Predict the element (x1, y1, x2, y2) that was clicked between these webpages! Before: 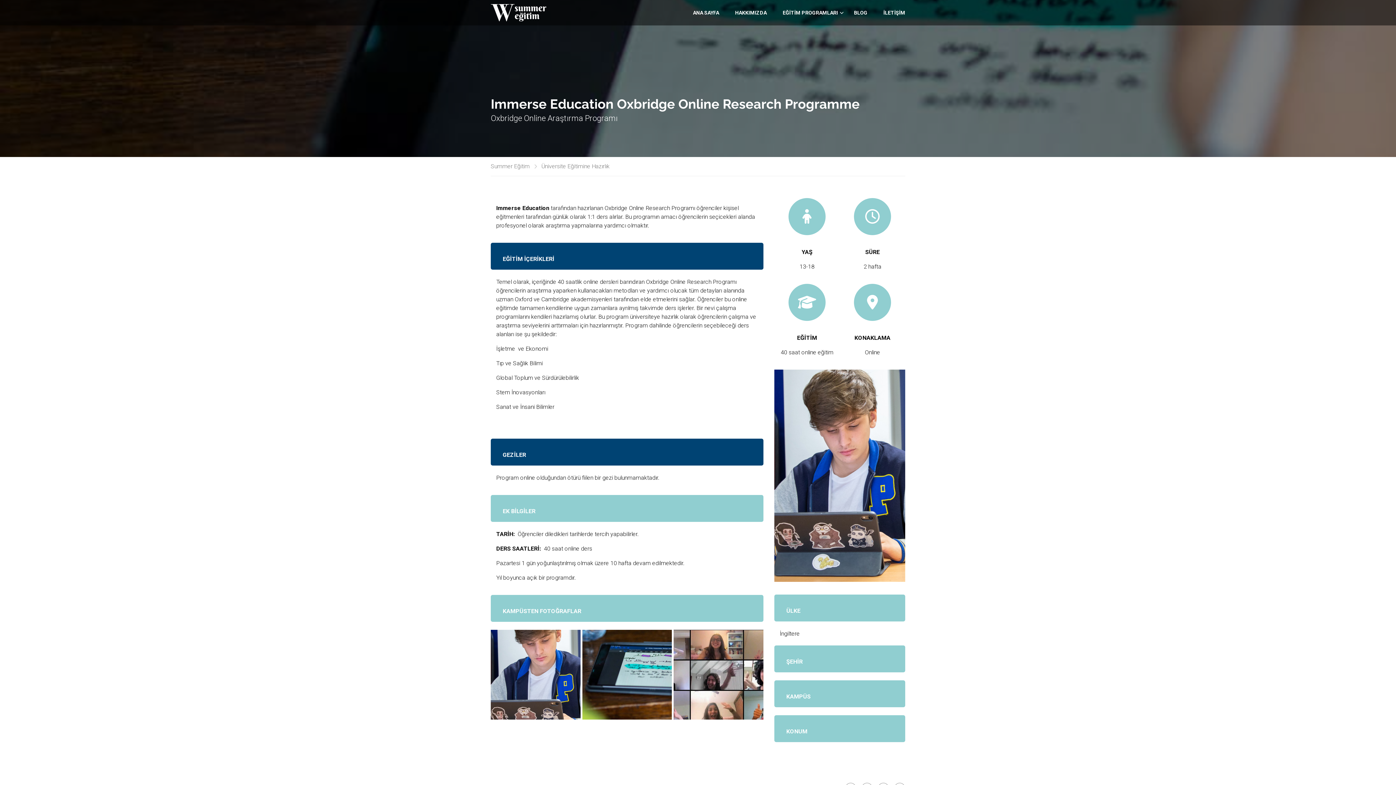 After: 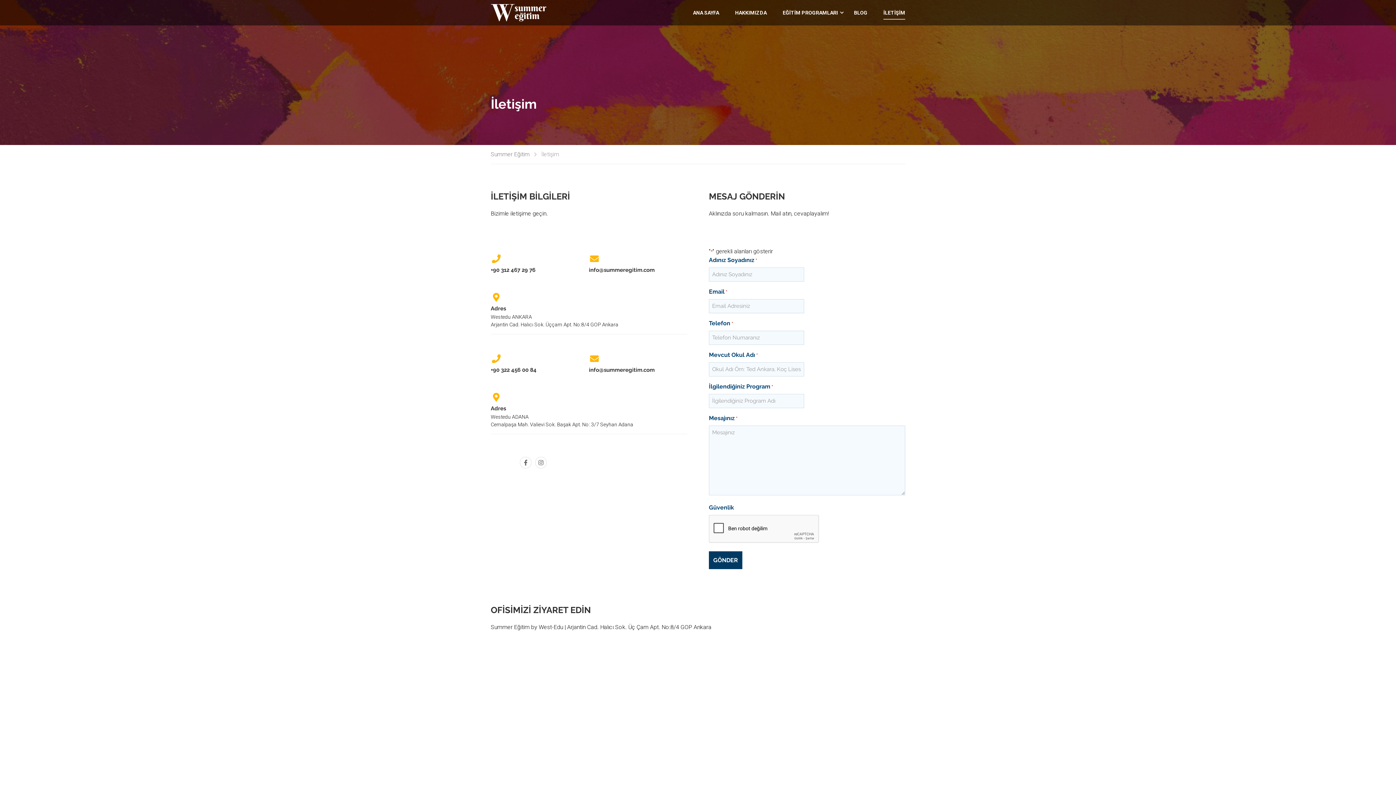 Action: bbox: (876, 1, 905, 23) label: İLETİŞİM